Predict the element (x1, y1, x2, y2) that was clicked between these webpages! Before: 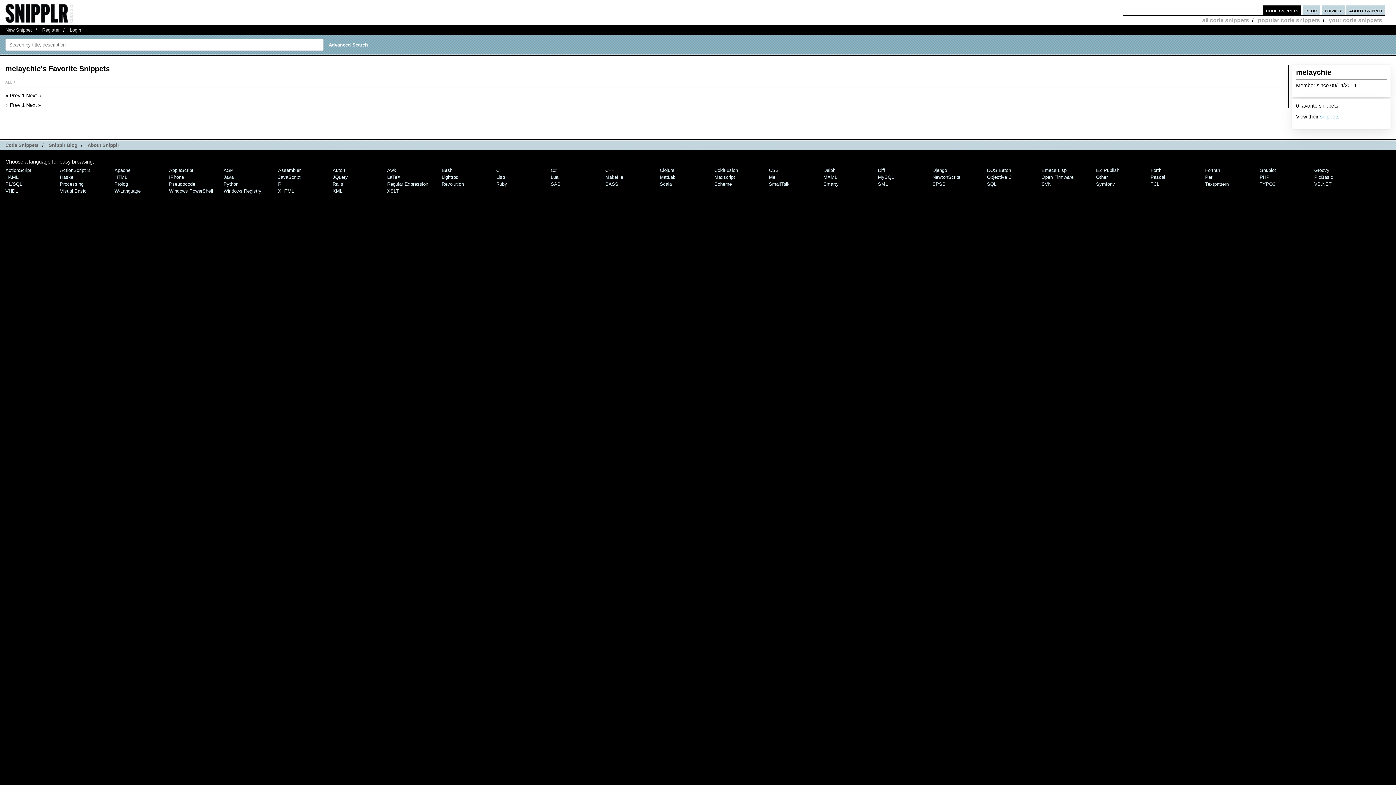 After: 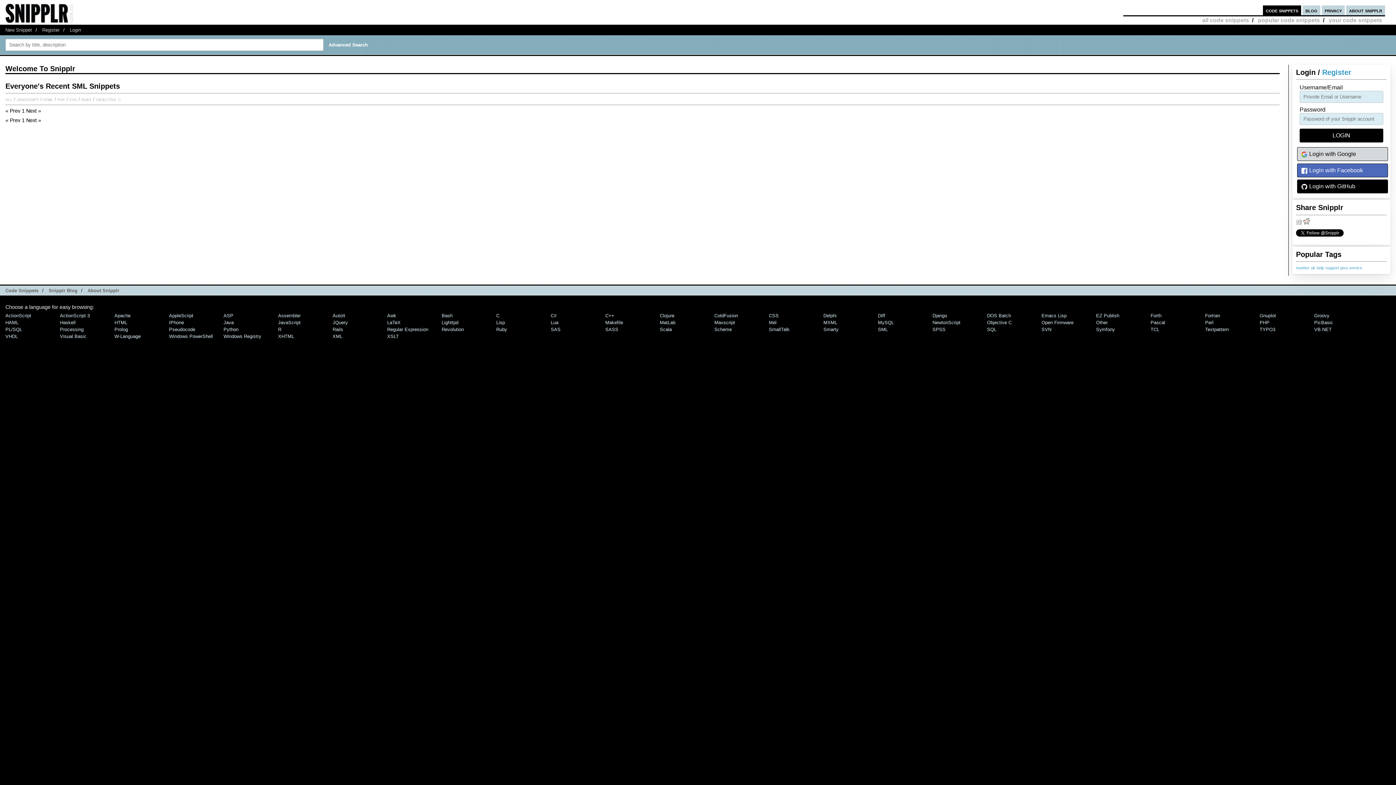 Action: label: SML bbox: (878, 181, 888, 186)